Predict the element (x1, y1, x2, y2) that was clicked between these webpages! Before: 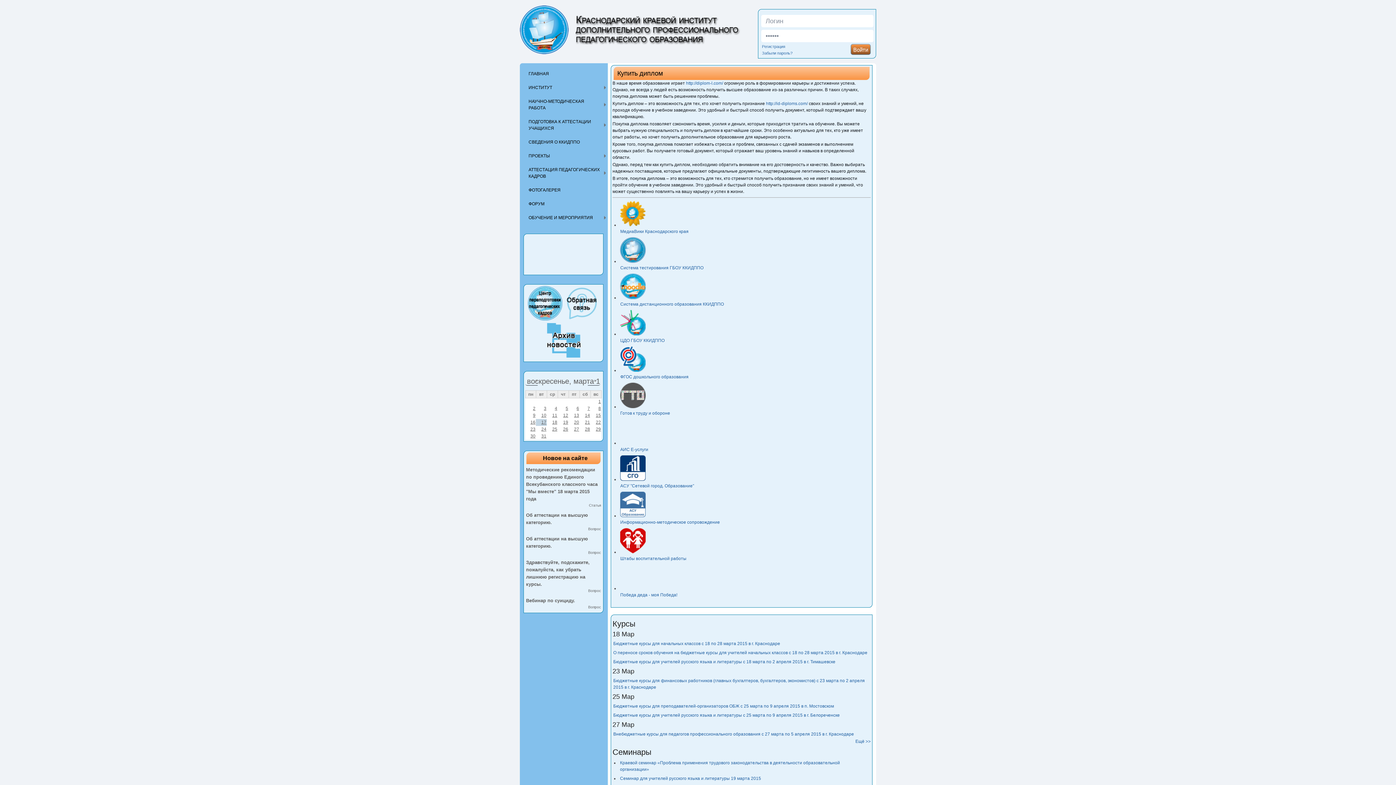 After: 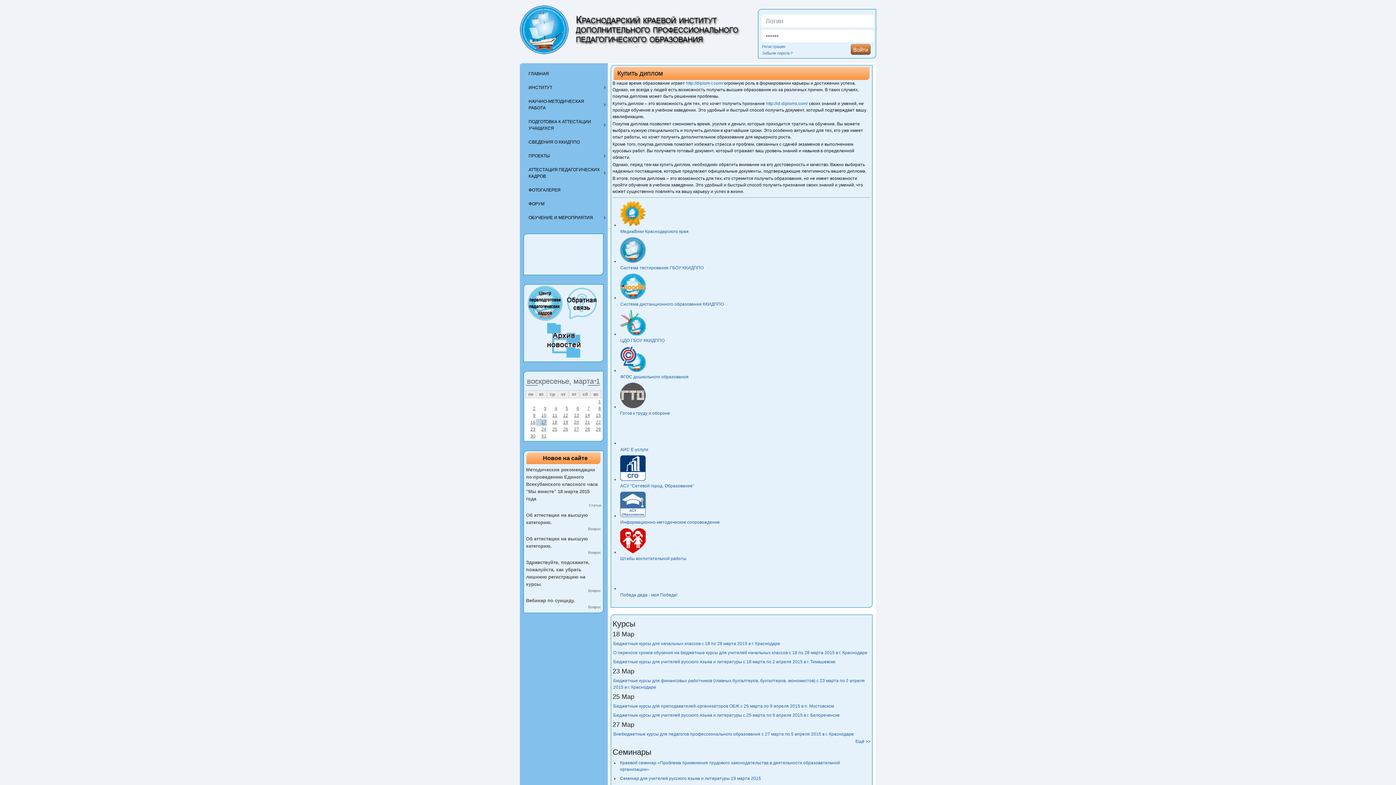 Action: label: 22 bbox: (596, 420, 601, 425)